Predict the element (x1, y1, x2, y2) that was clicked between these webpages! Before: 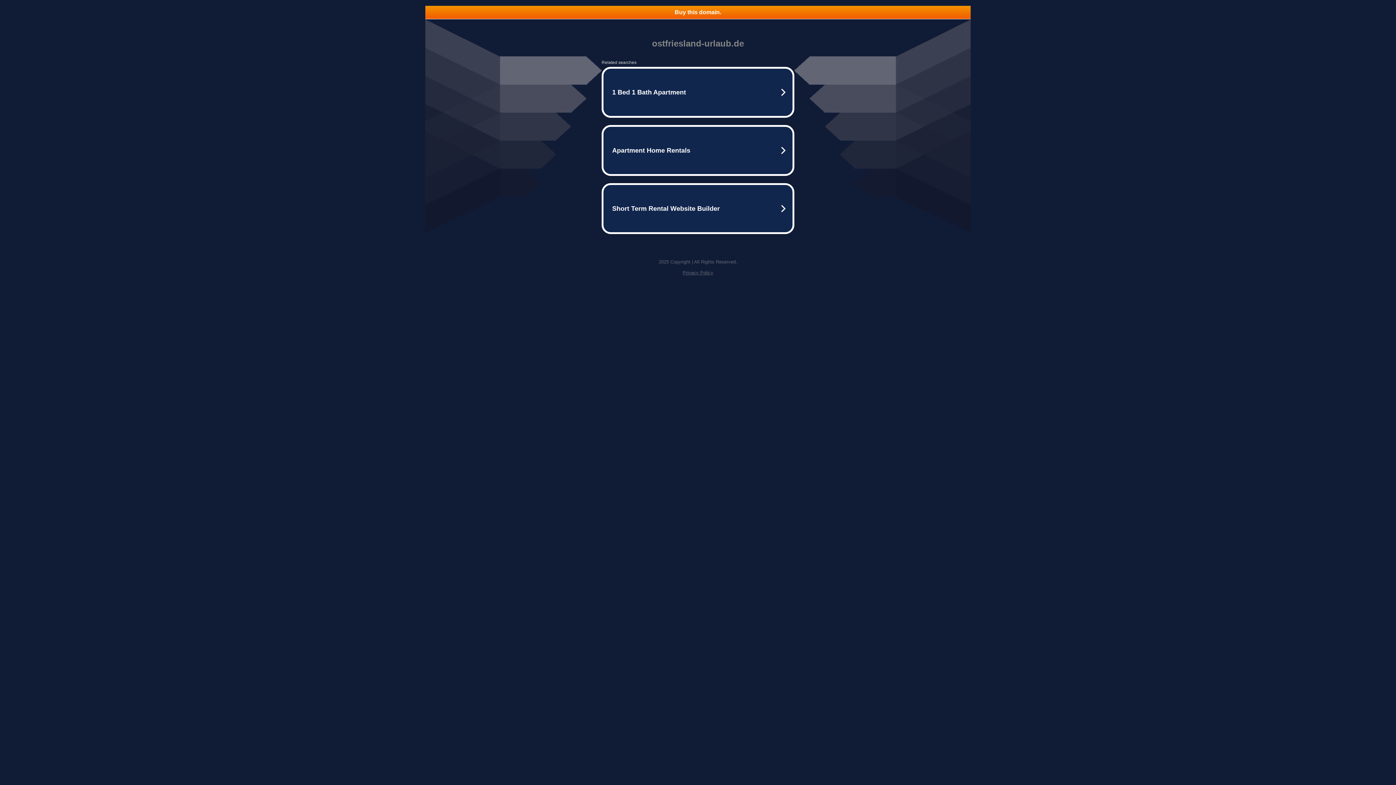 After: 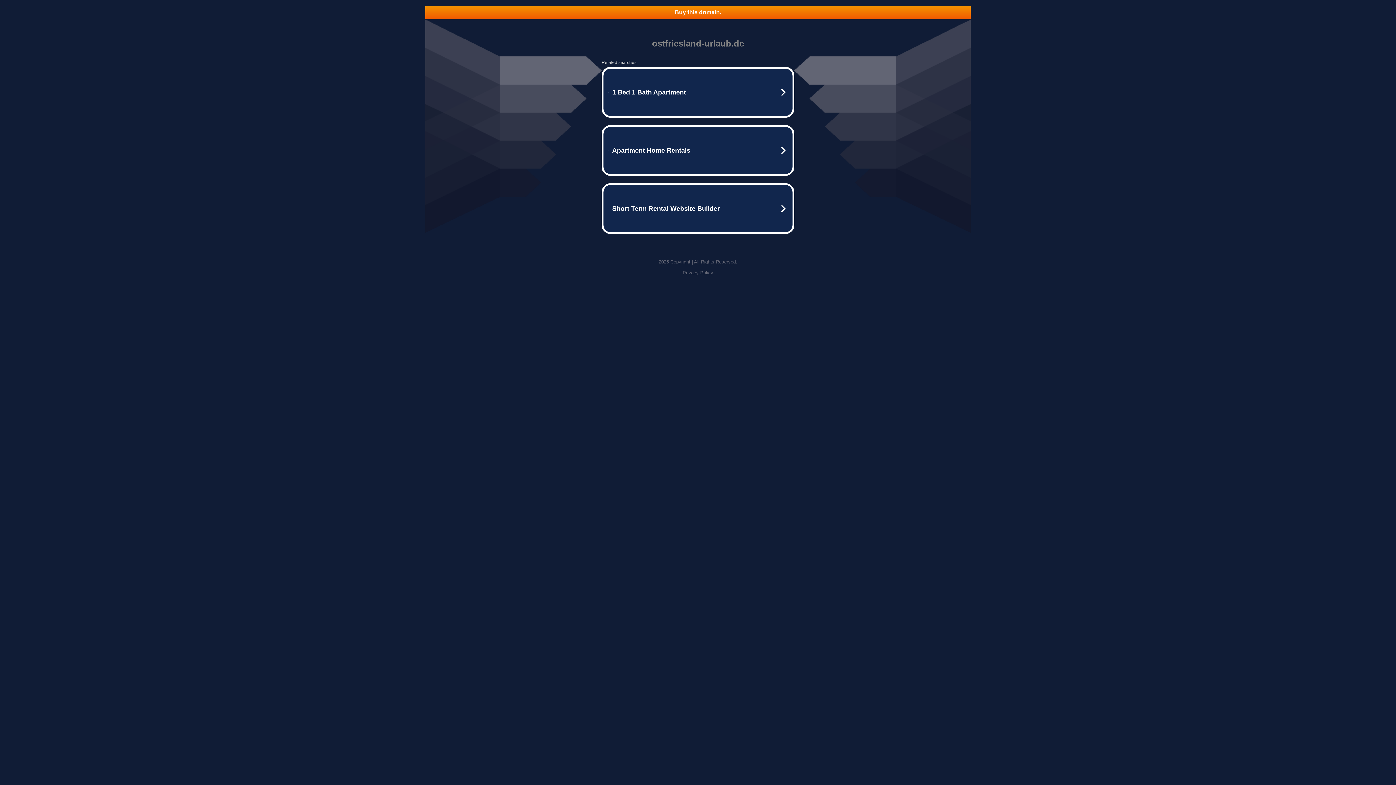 Action: bbox: (425, 5, 970, 18) label: Buy this domain.